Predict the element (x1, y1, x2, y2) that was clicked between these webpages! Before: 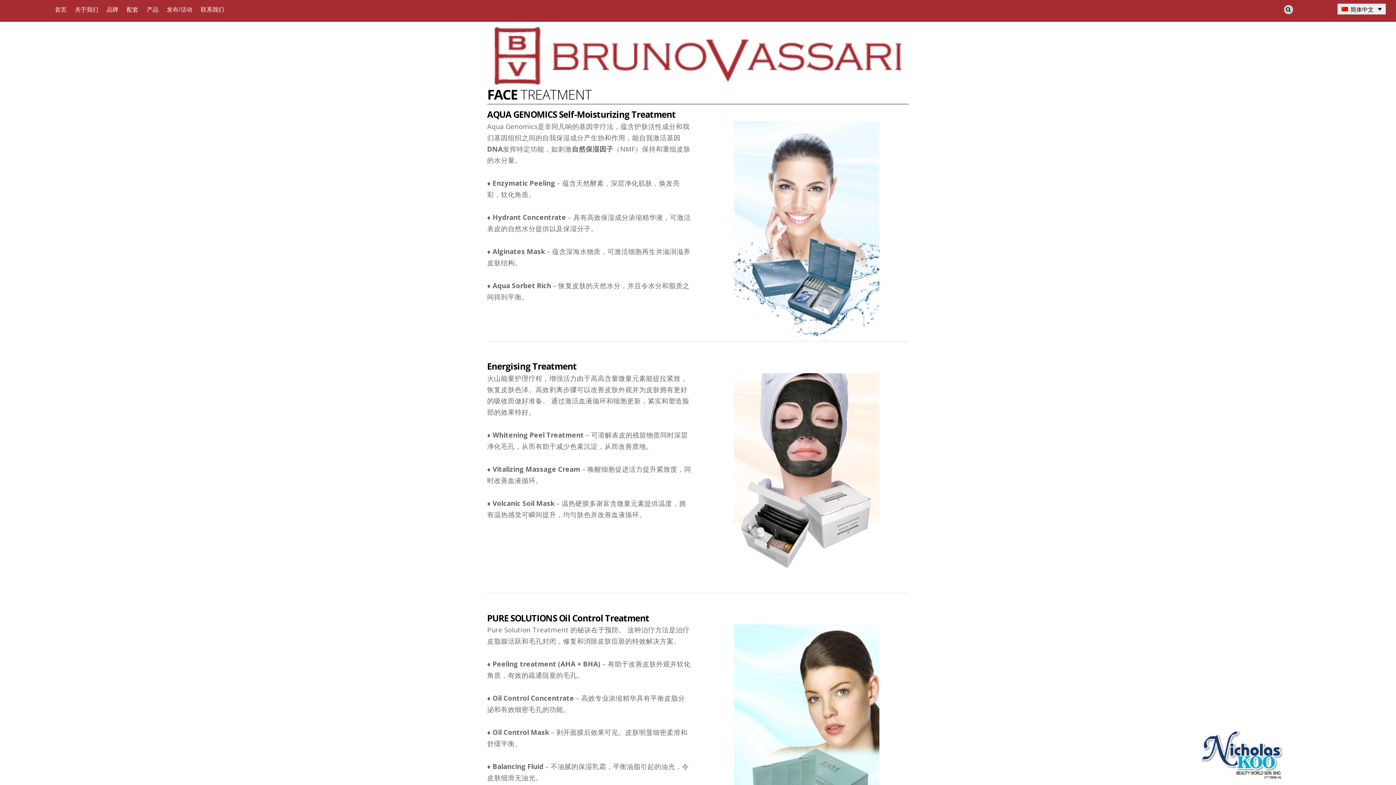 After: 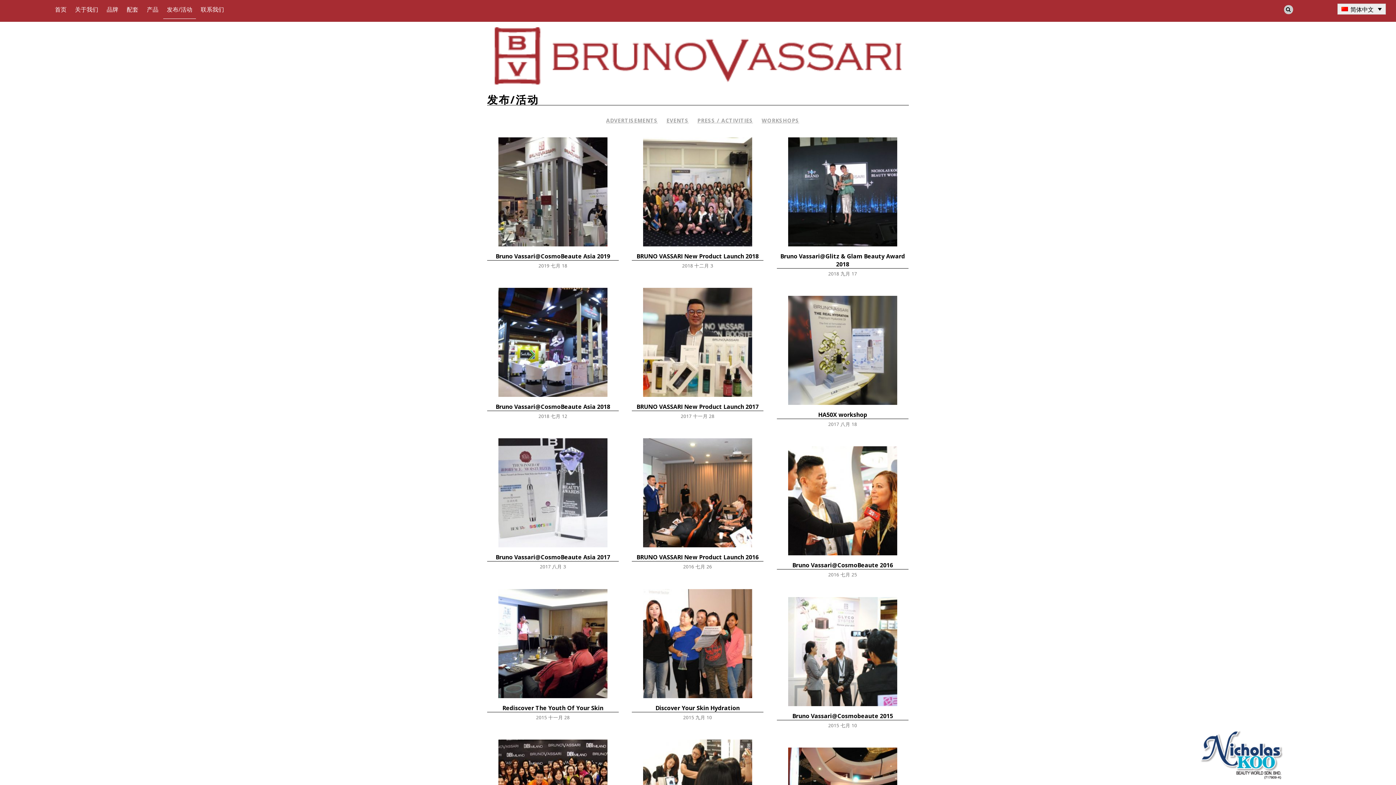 Action: label: 发布/活动 bbox: (163, 0, 195, 18)